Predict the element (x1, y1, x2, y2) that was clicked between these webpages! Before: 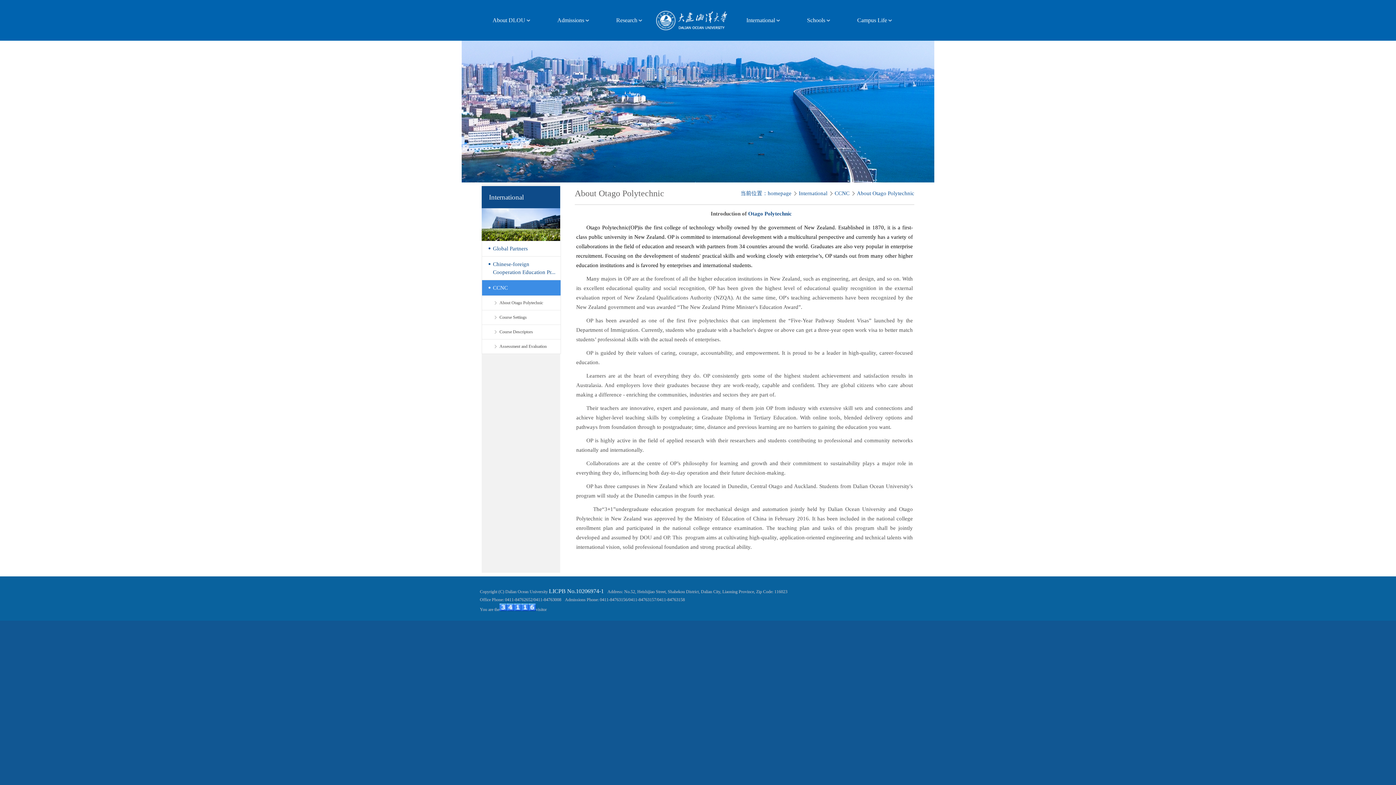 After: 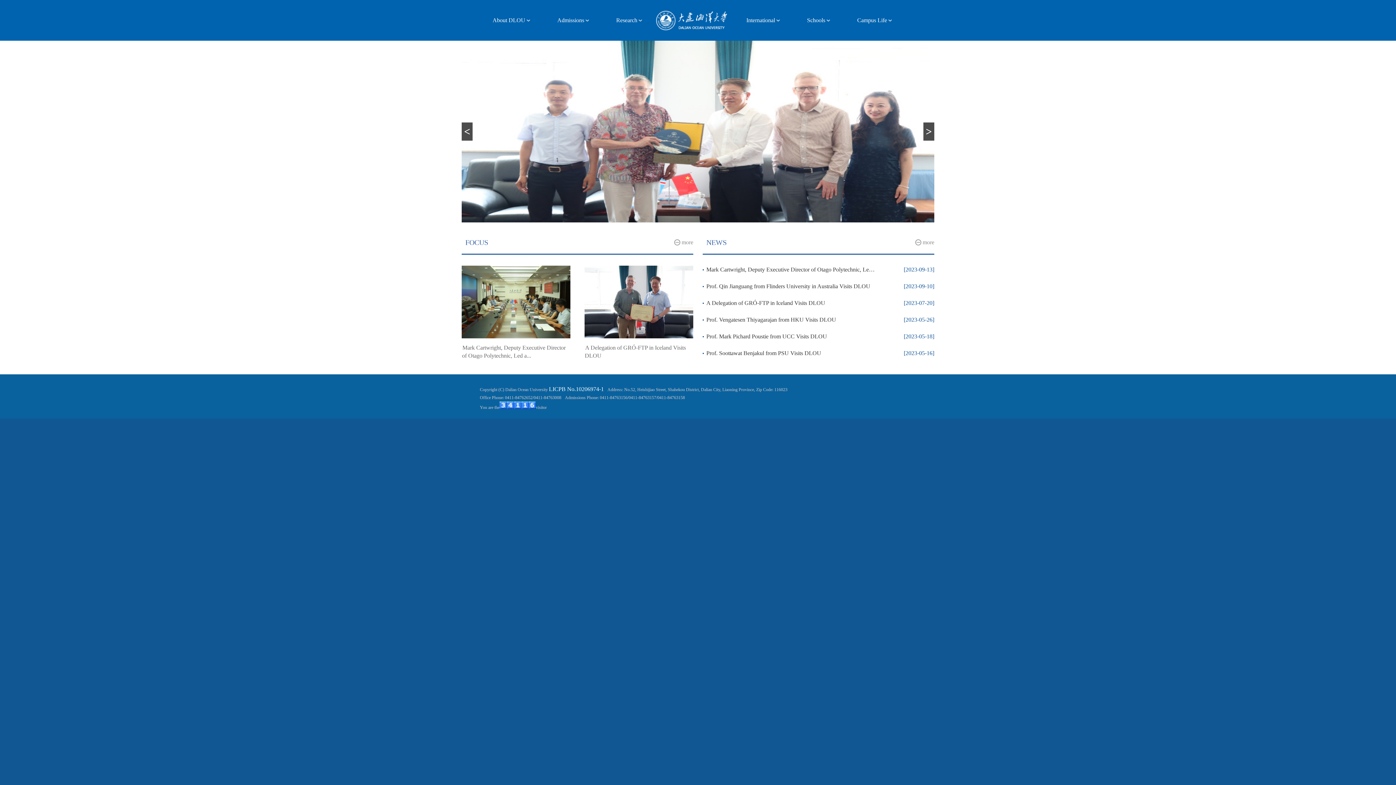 Action: bbox: (652, 16, 729, 22)